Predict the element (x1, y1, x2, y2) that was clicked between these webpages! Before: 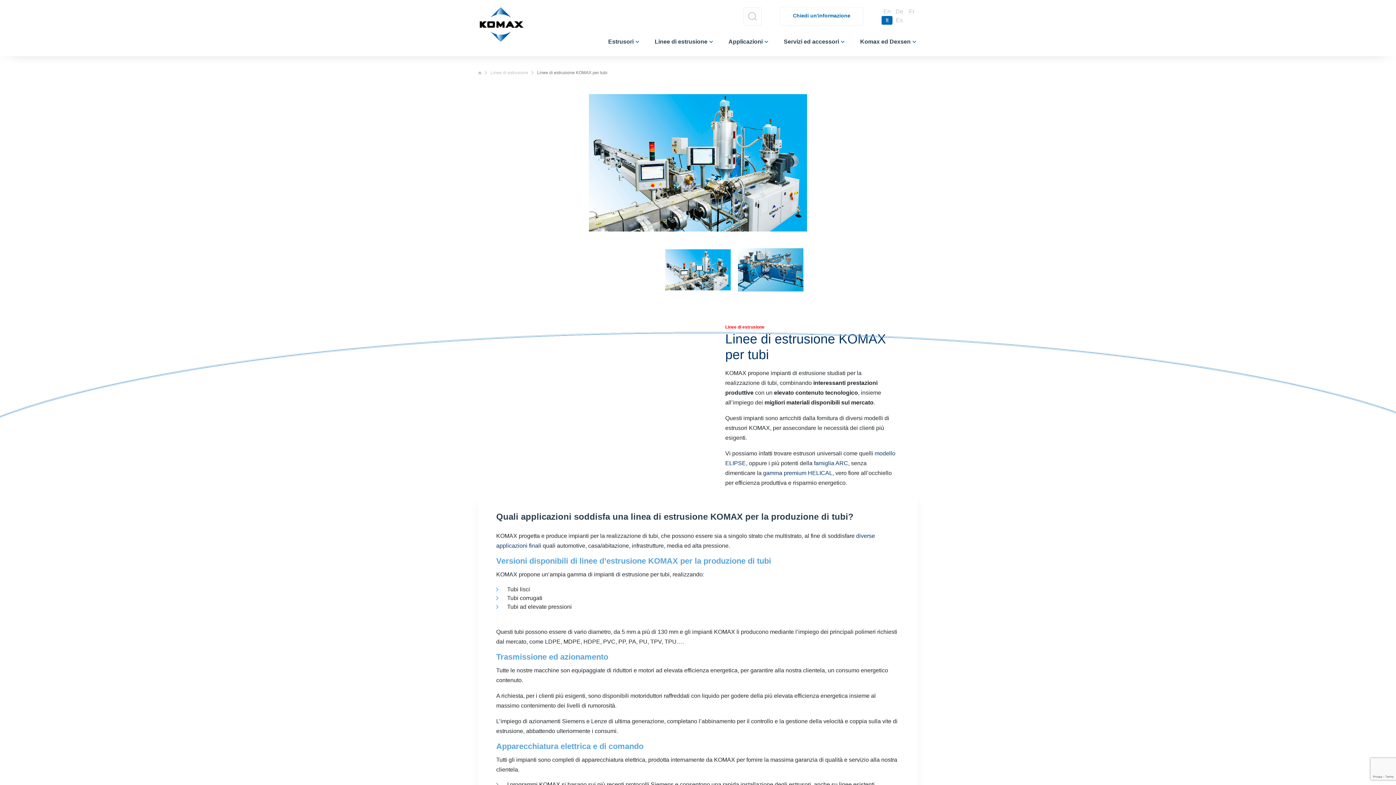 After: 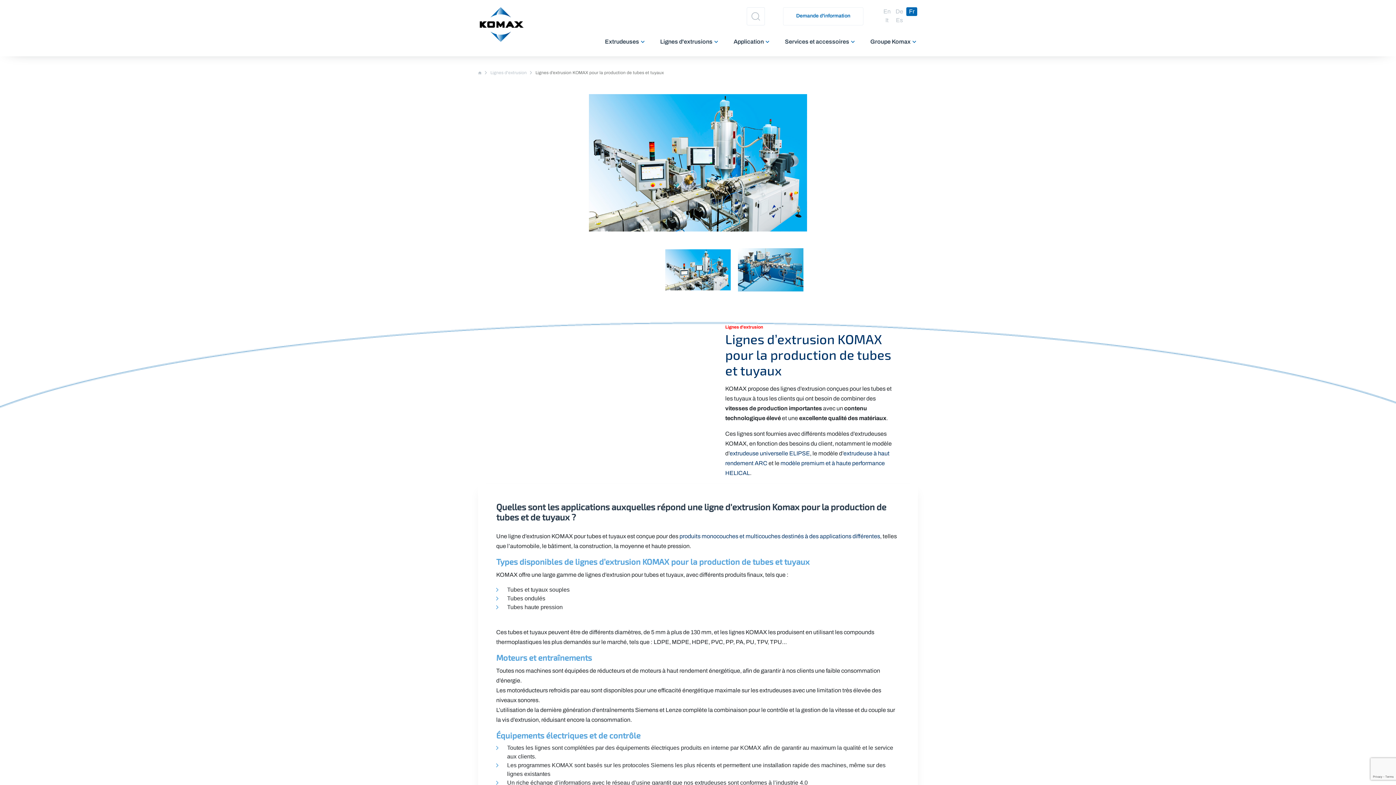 Action: label: Fr bbox: (909, 8, 914, 14)